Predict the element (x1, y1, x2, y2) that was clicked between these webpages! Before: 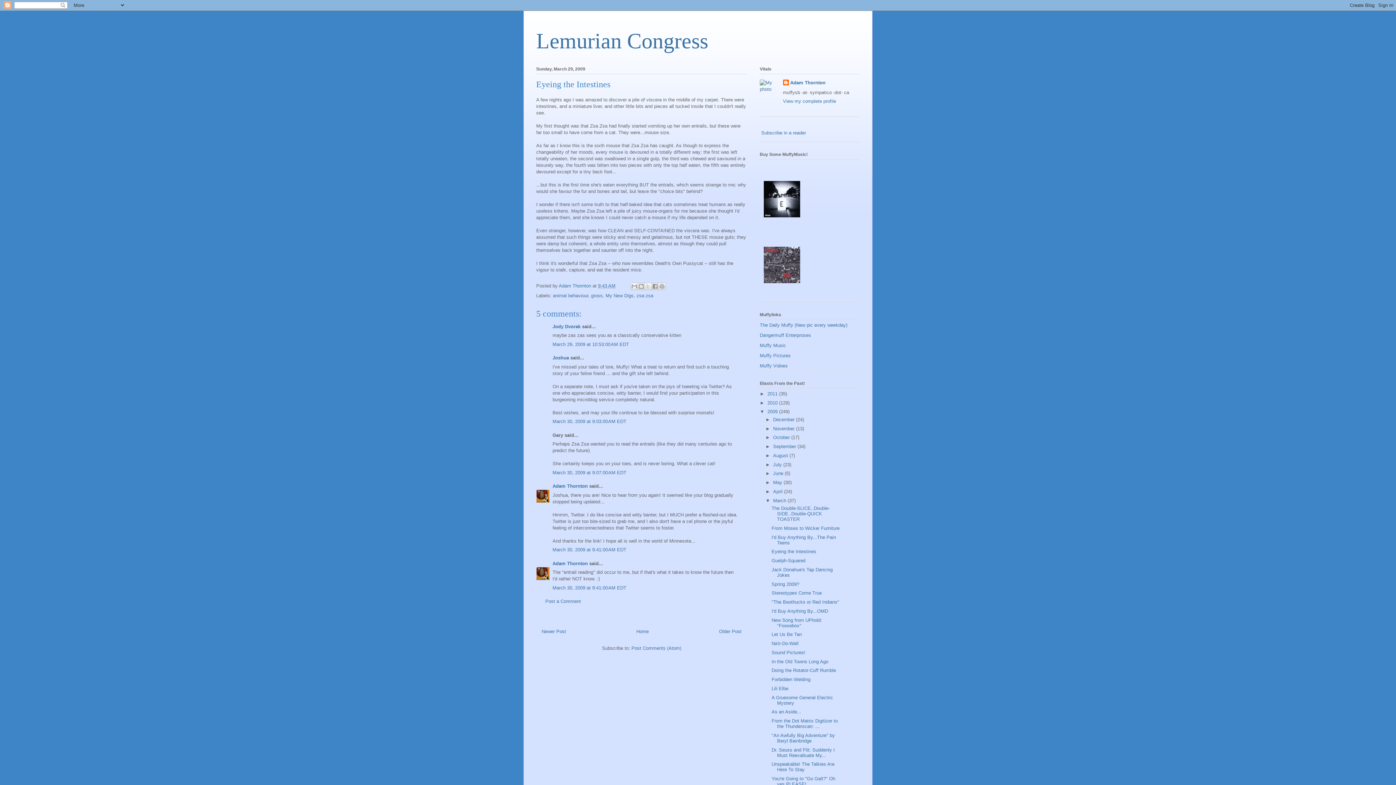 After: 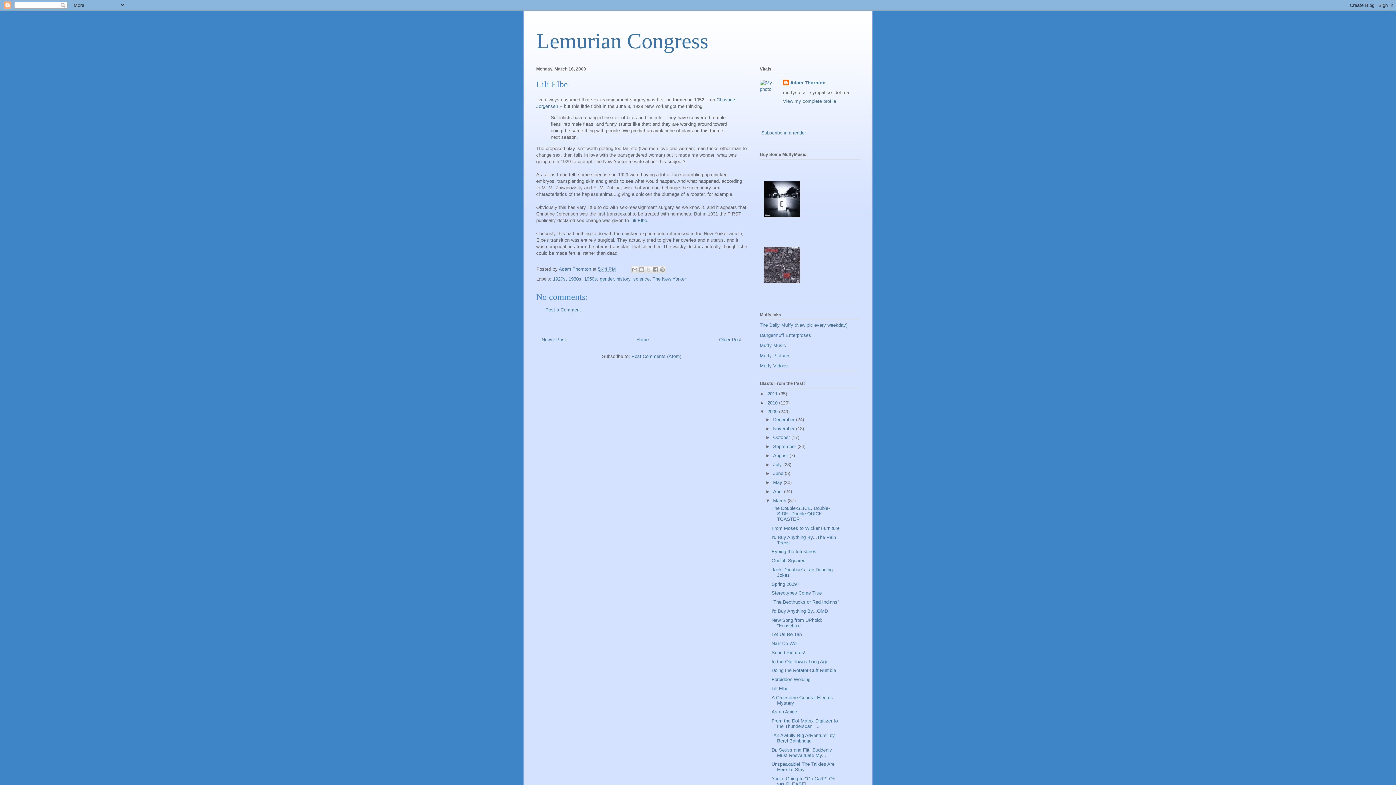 Action: label: Lili Elbe bbox: (771, 686, 788, 691)